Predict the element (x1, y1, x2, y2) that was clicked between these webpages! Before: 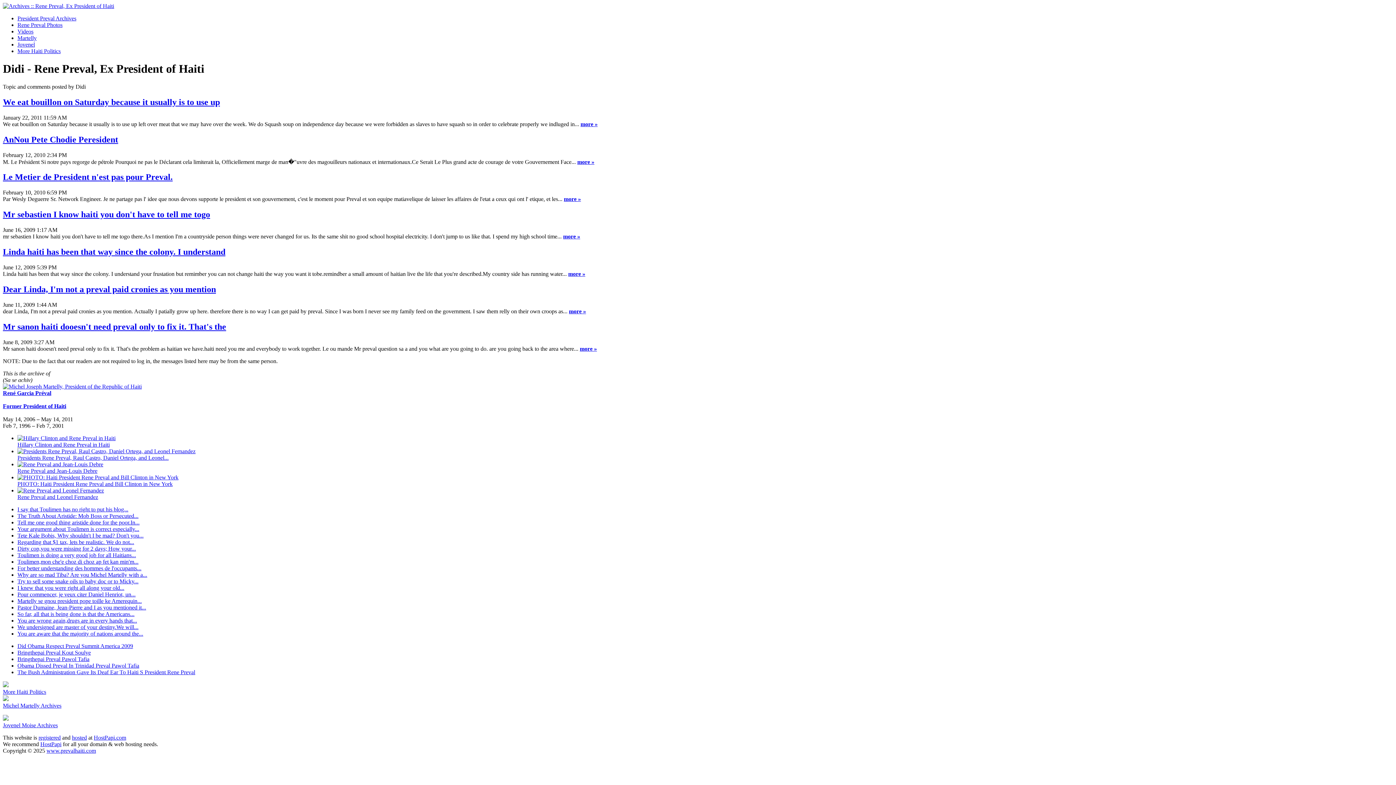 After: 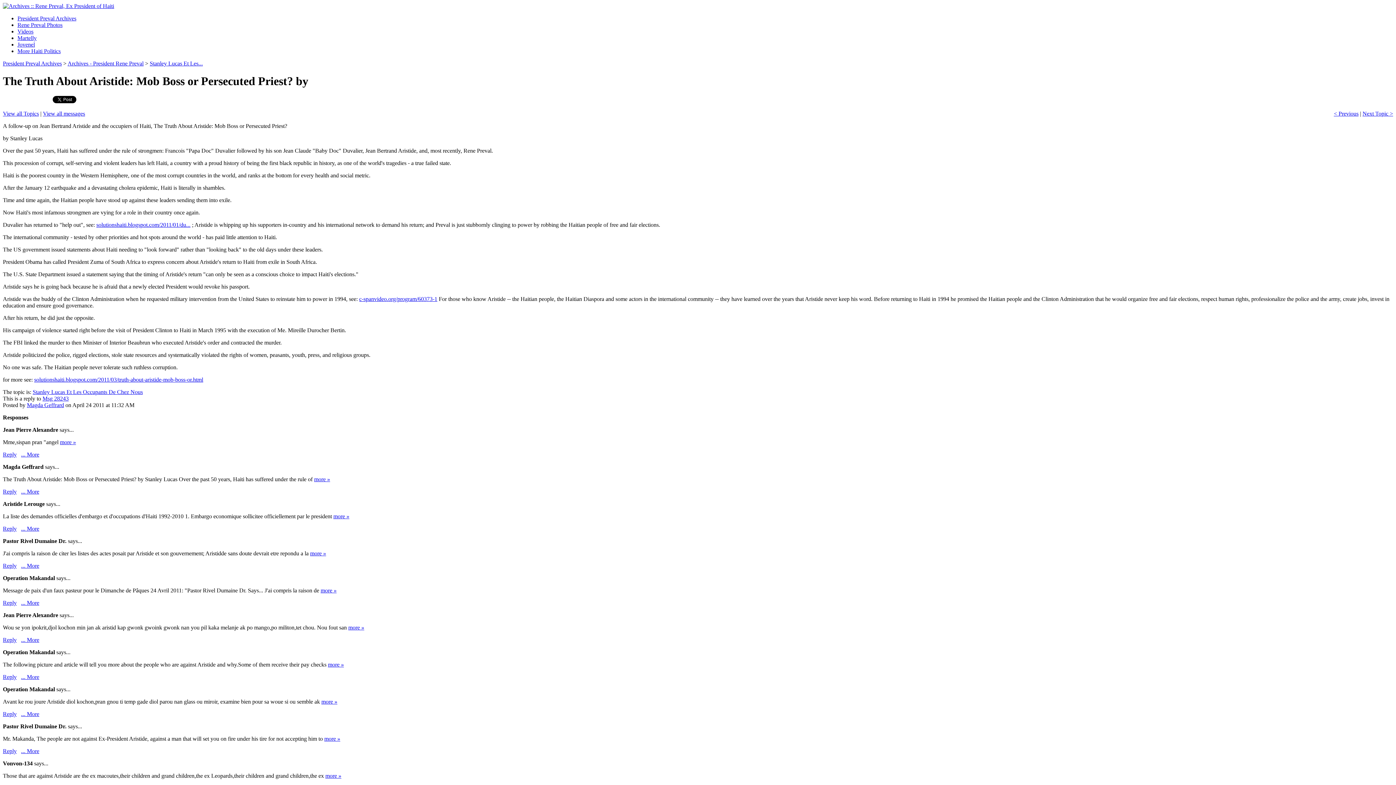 Action: label: The Truth About Aristide: Mob Boss or Persecuted... bbox: (17, 512, 138, 519)